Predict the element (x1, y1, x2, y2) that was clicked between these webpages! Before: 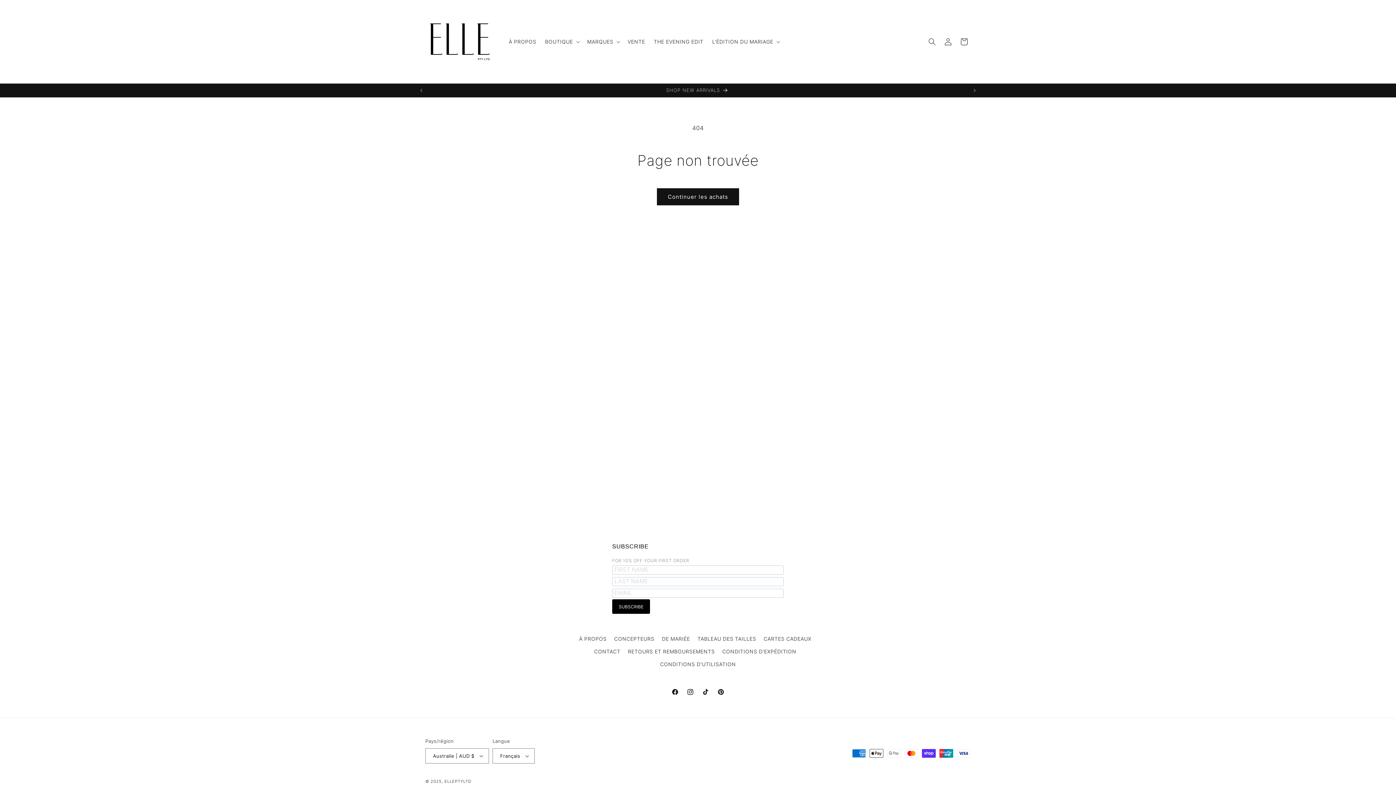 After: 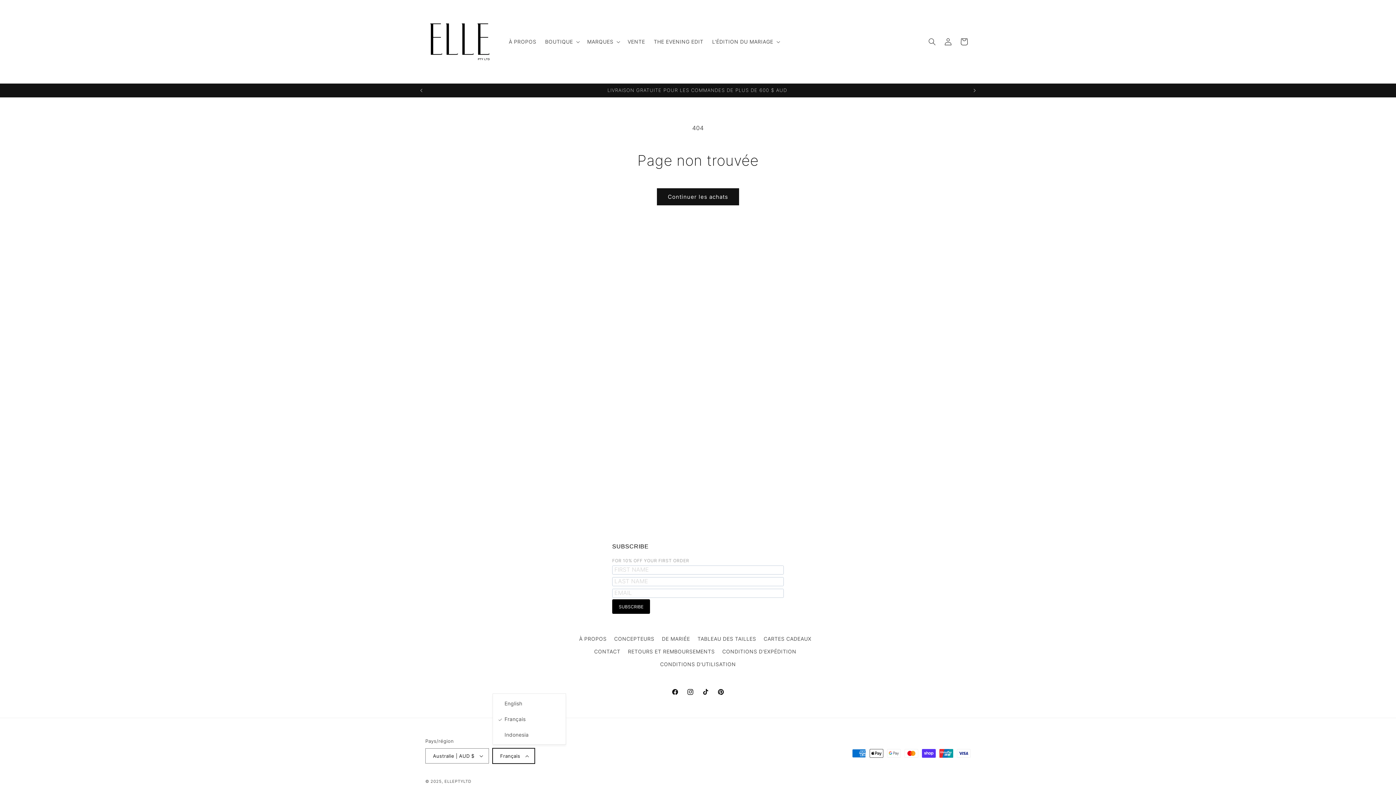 Action: bbox: (492, 748, 534, 764) label: Français